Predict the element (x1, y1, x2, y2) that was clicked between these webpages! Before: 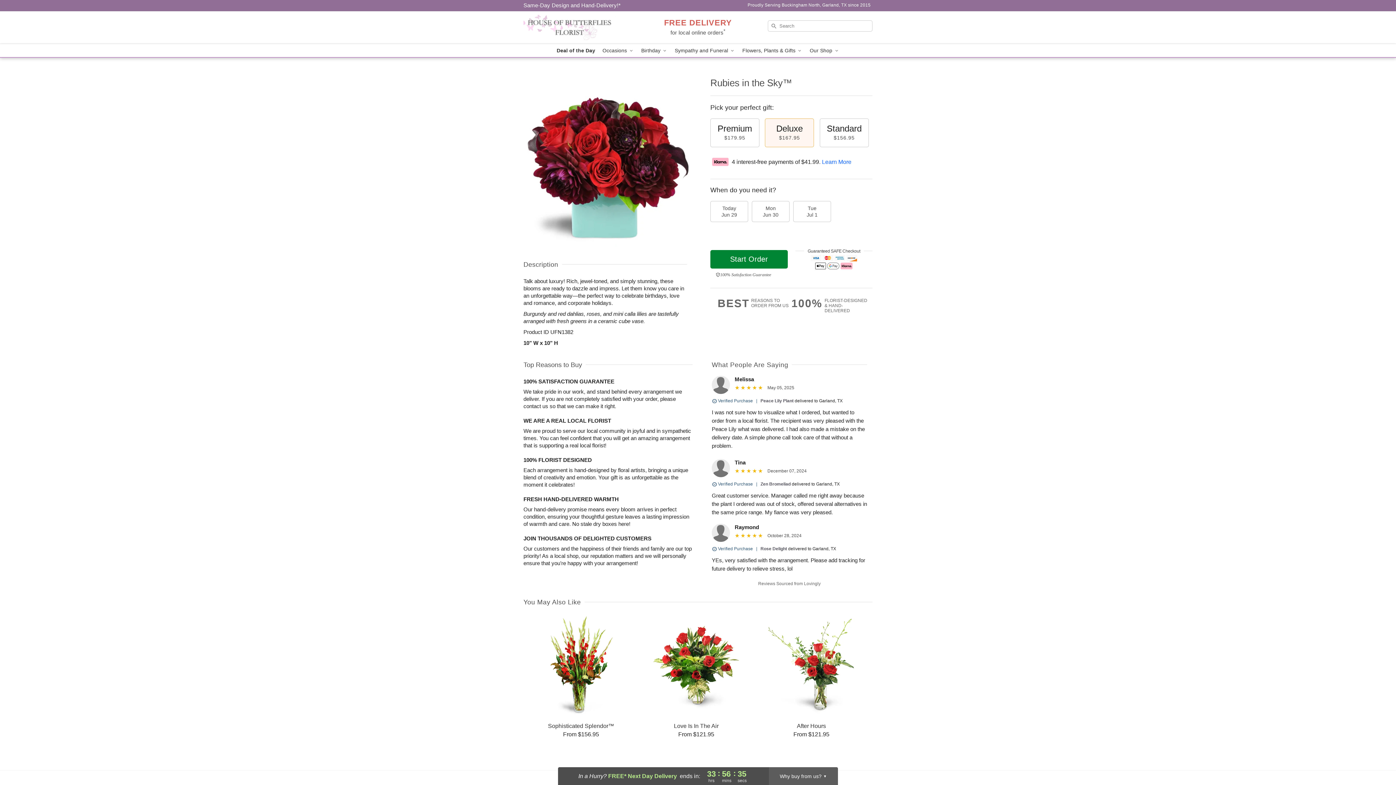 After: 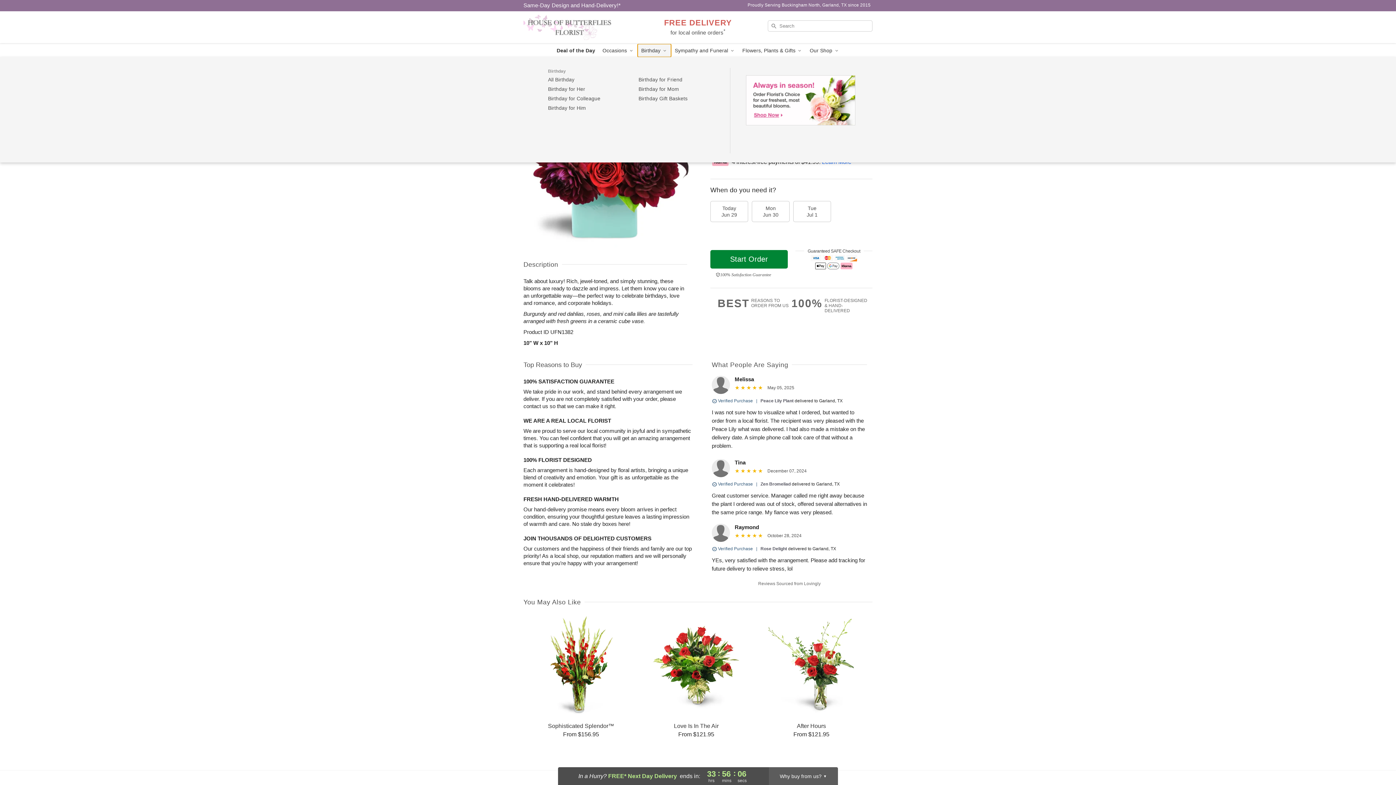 Action: bbox: (637, 44, 671, 57) label: Birthday 